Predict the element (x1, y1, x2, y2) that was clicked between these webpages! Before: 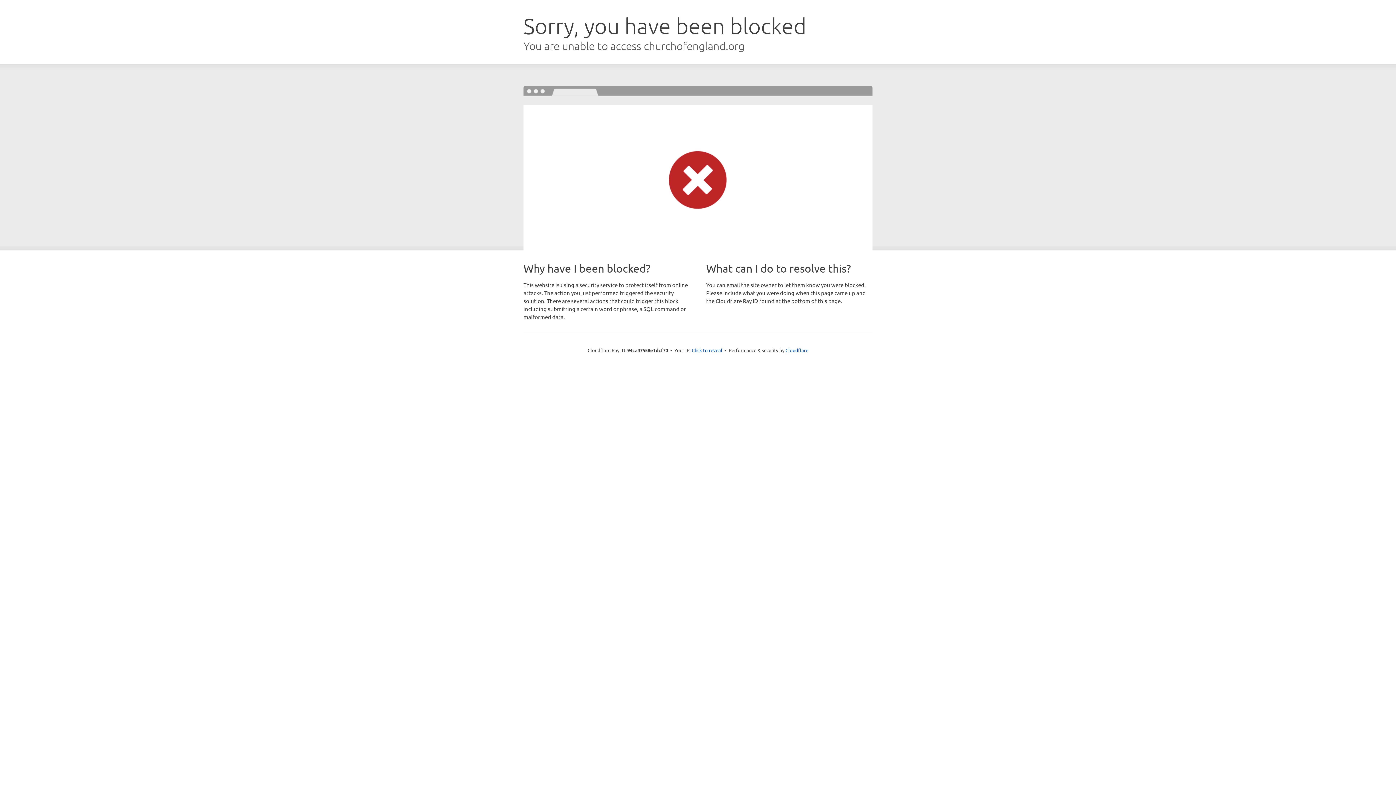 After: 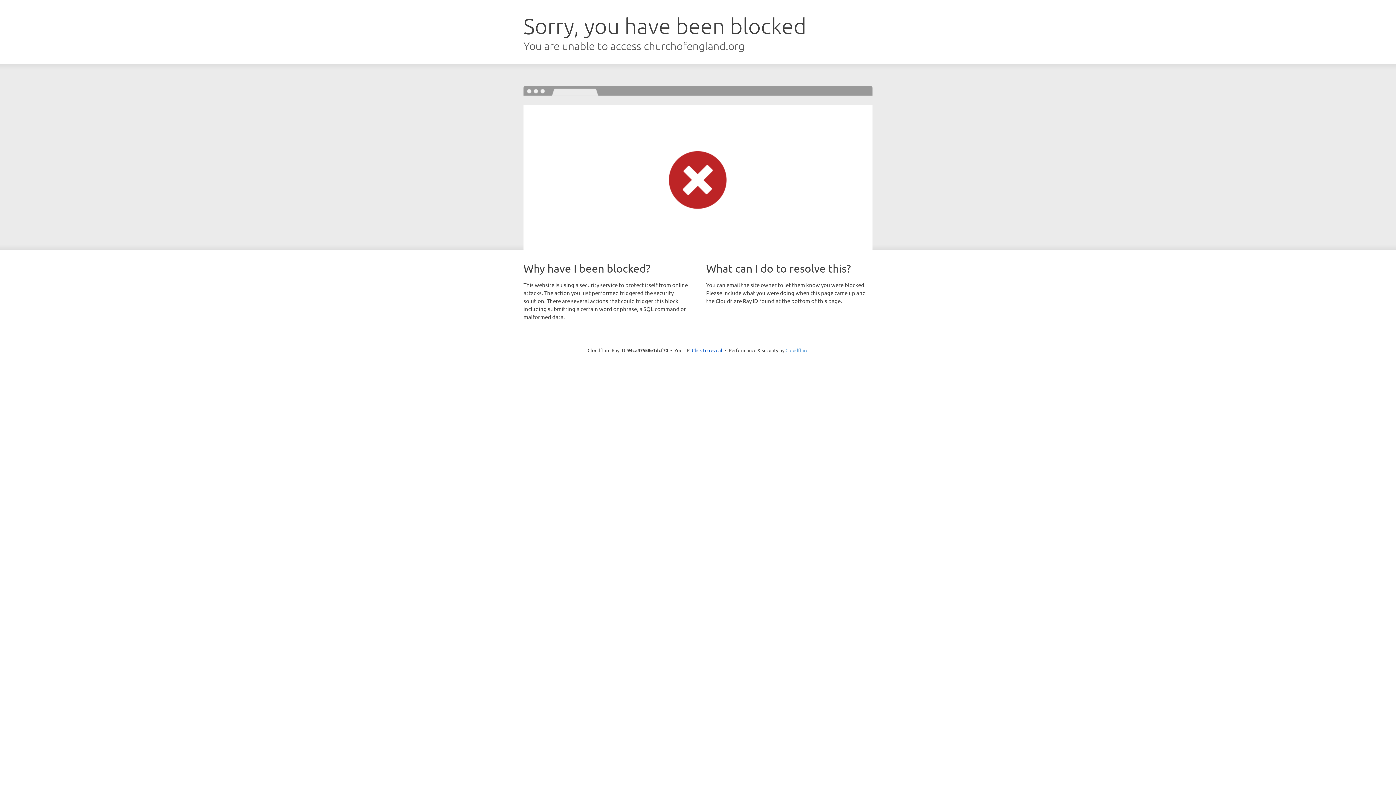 Action: bbox: (785, 347, 808, 353) label: Cloudflare